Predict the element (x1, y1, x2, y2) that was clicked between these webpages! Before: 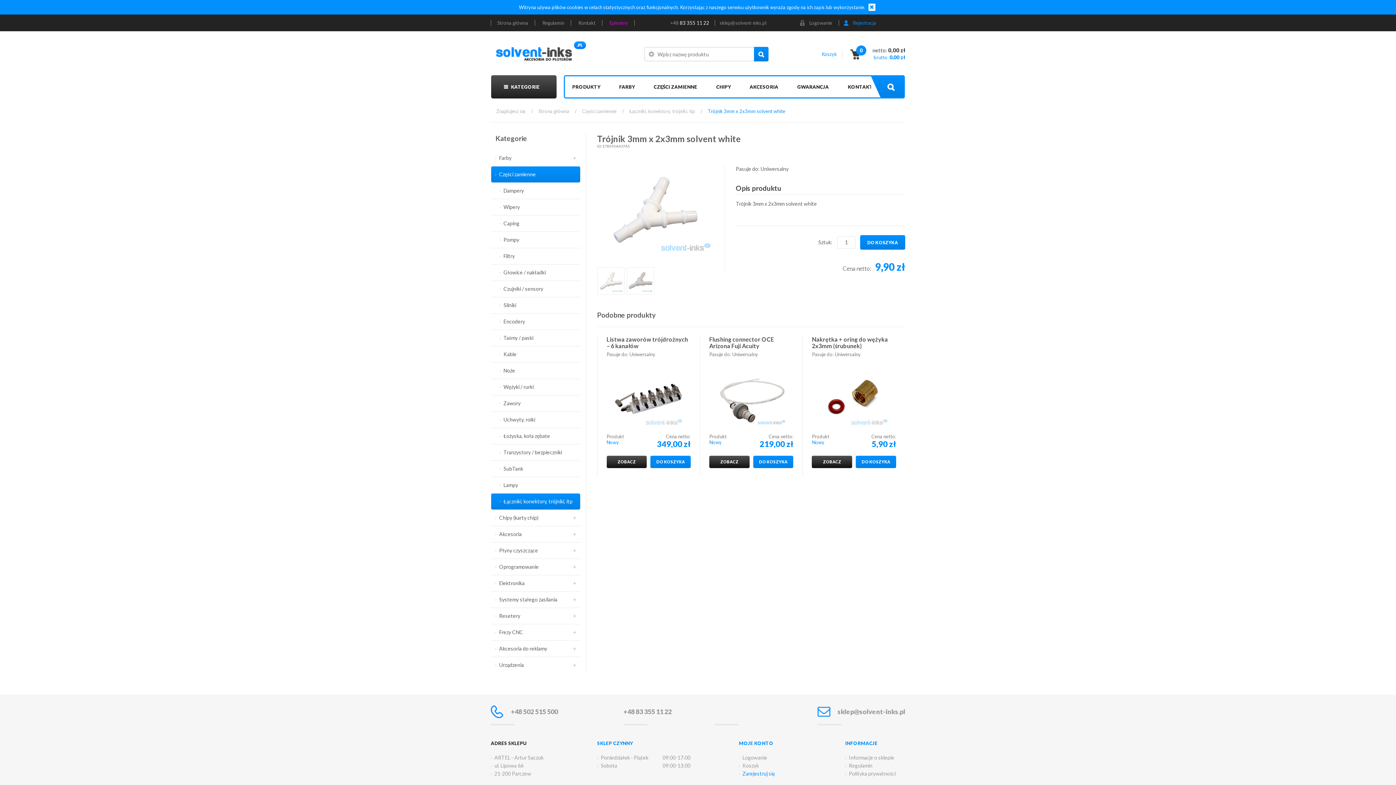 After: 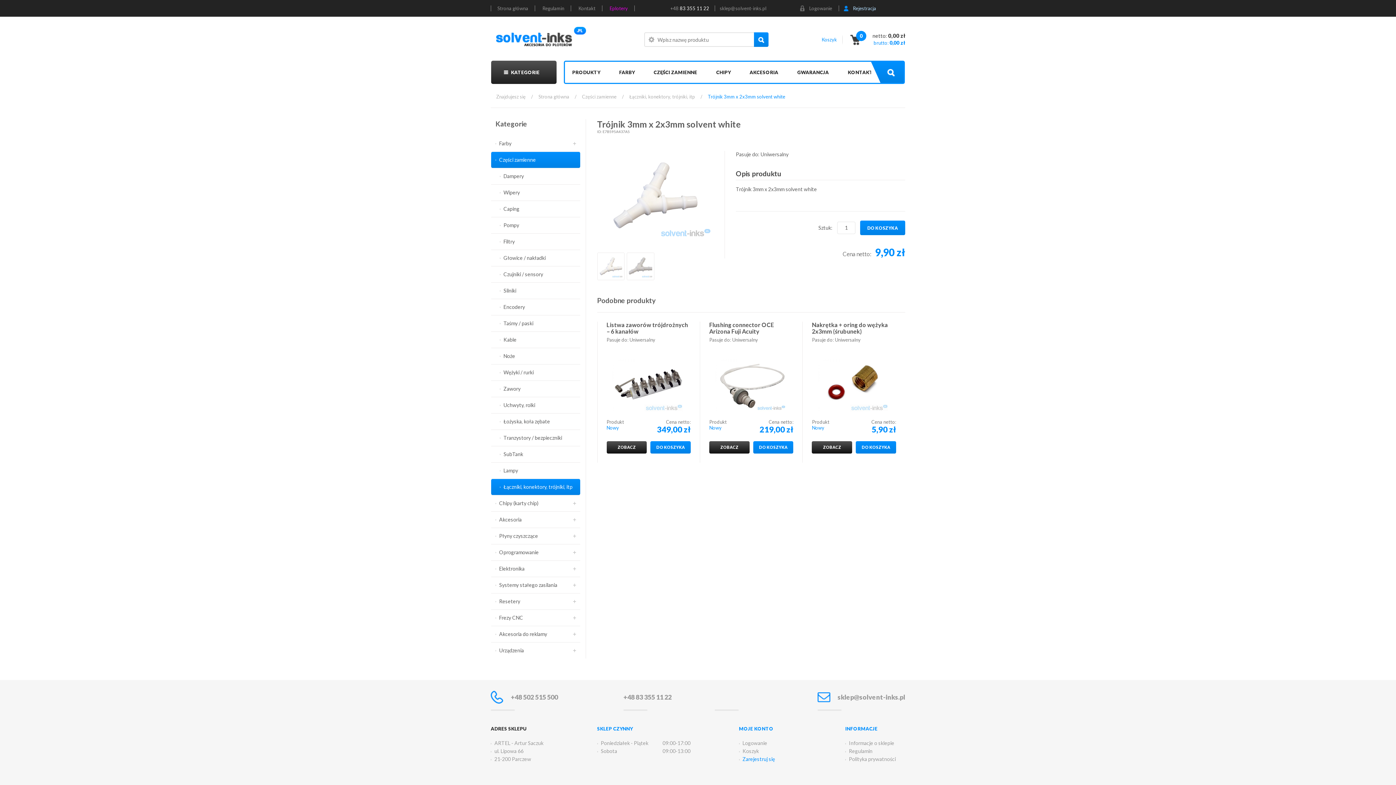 Action: bbox: (868, 3, 875, 10)